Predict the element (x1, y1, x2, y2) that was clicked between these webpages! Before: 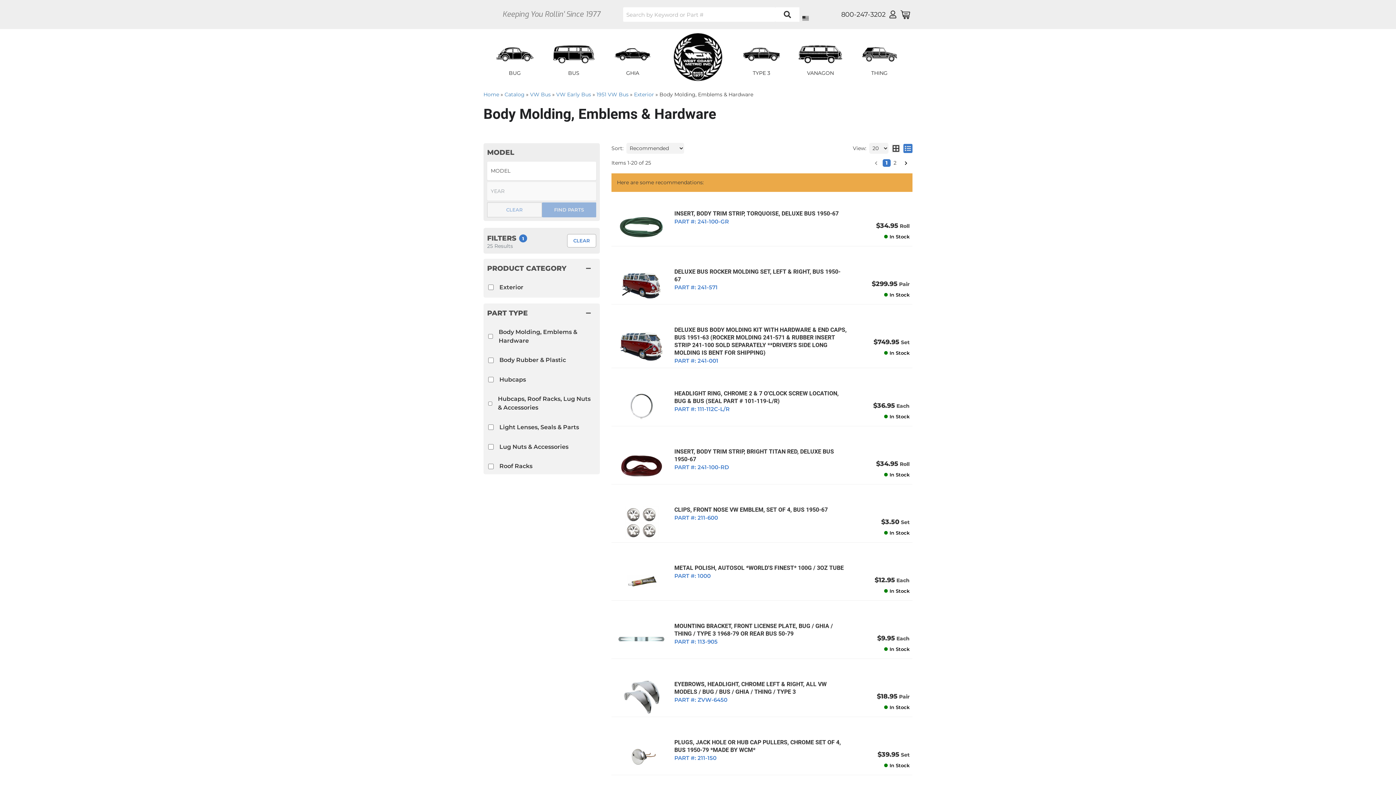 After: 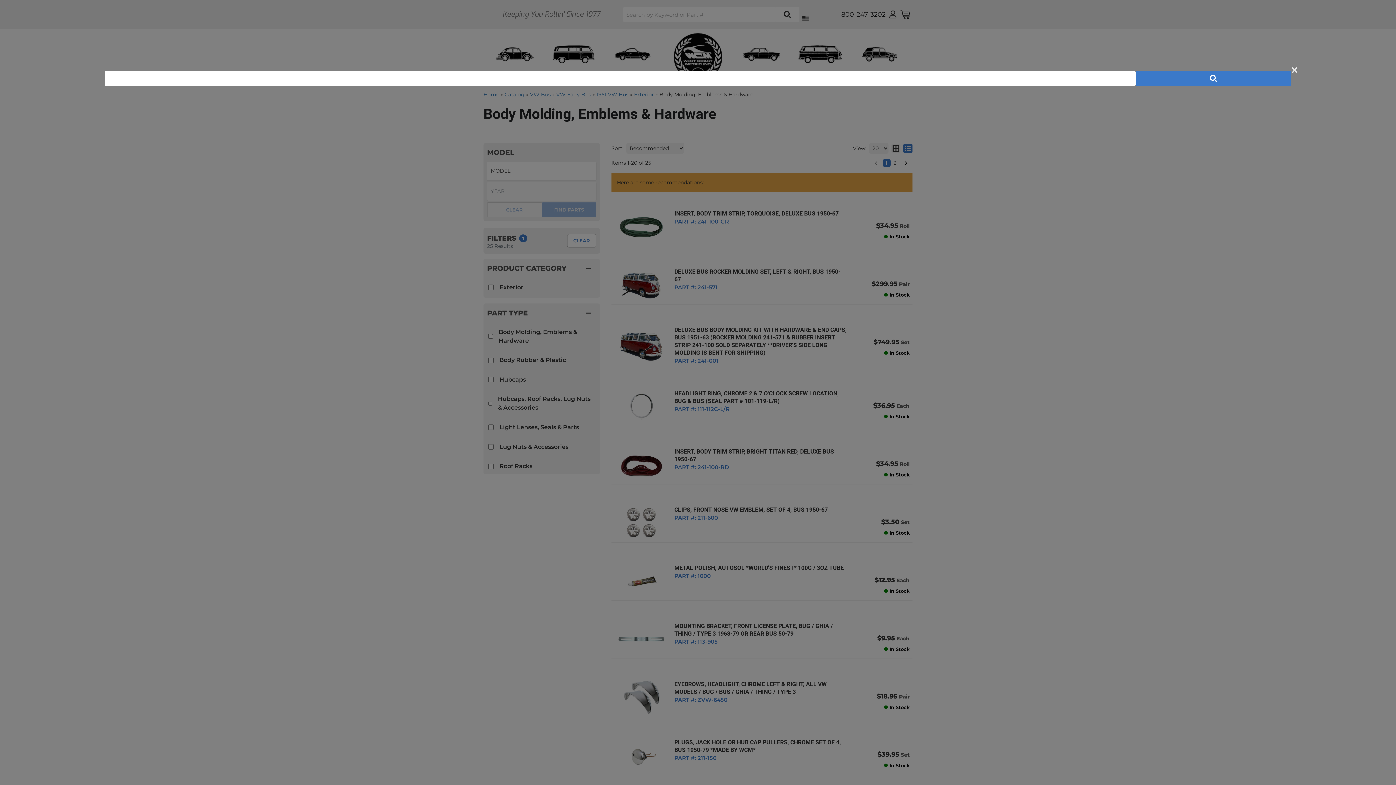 Action: bbox: (775, 7, 799, 21)